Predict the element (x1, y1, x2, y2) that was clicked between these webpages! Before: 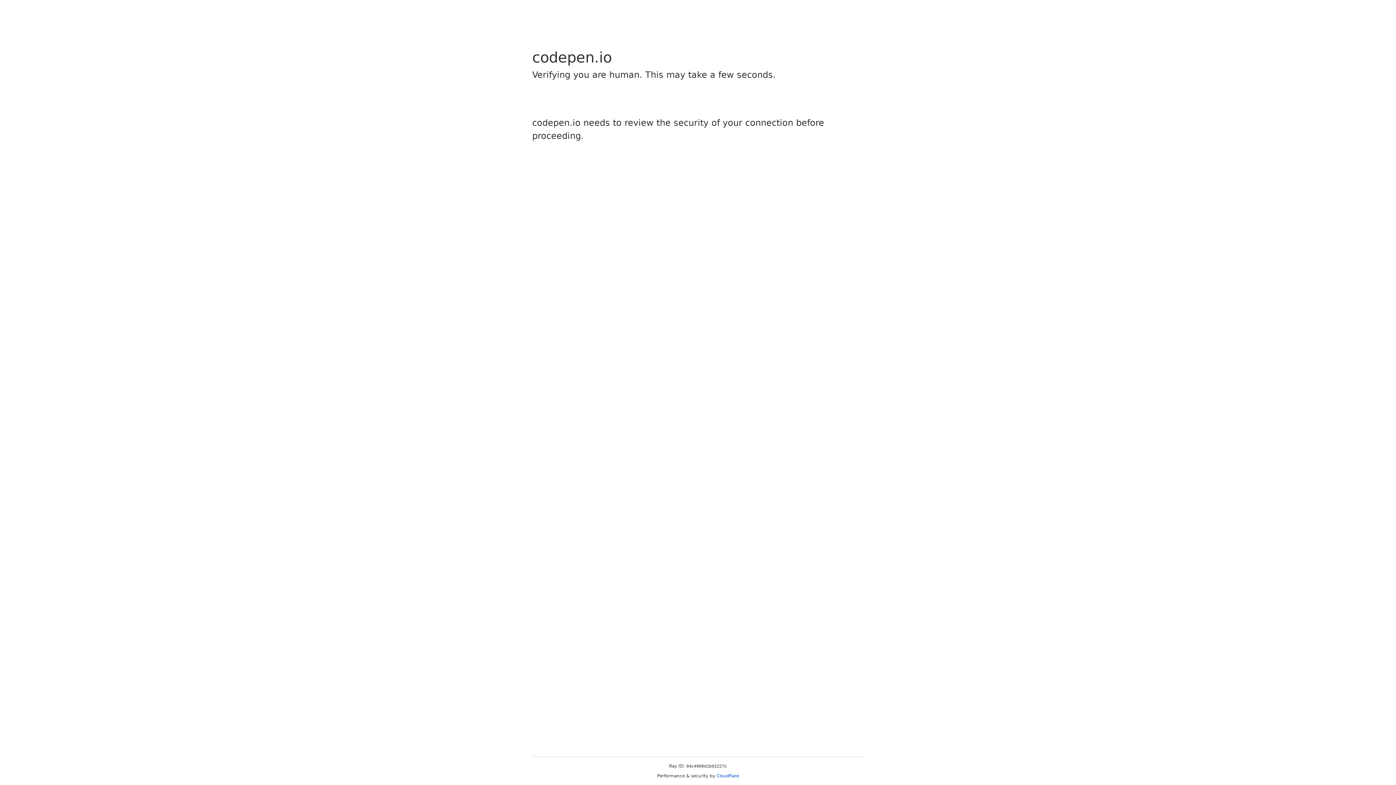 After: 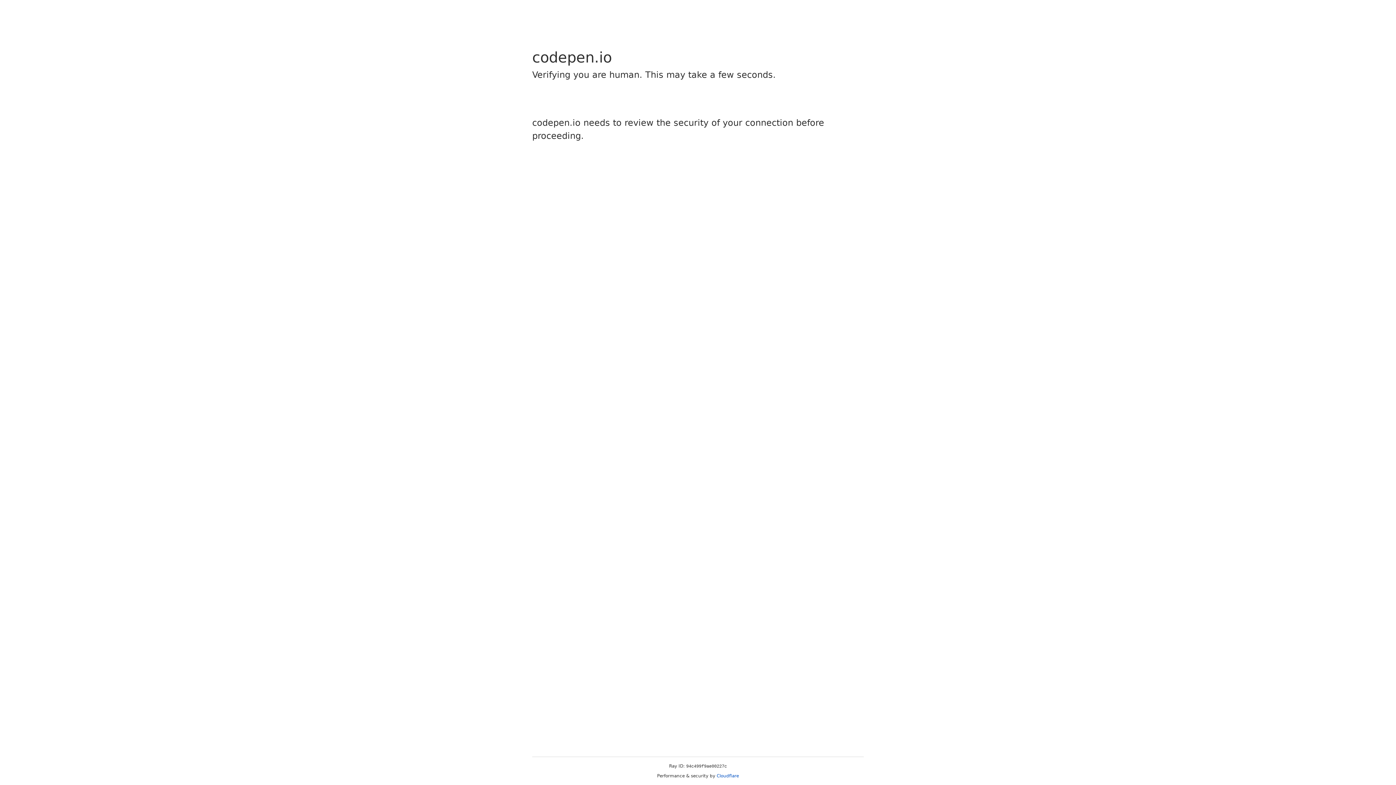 Action: bbox: (716, 773, 739, 778) label: Cloudflare